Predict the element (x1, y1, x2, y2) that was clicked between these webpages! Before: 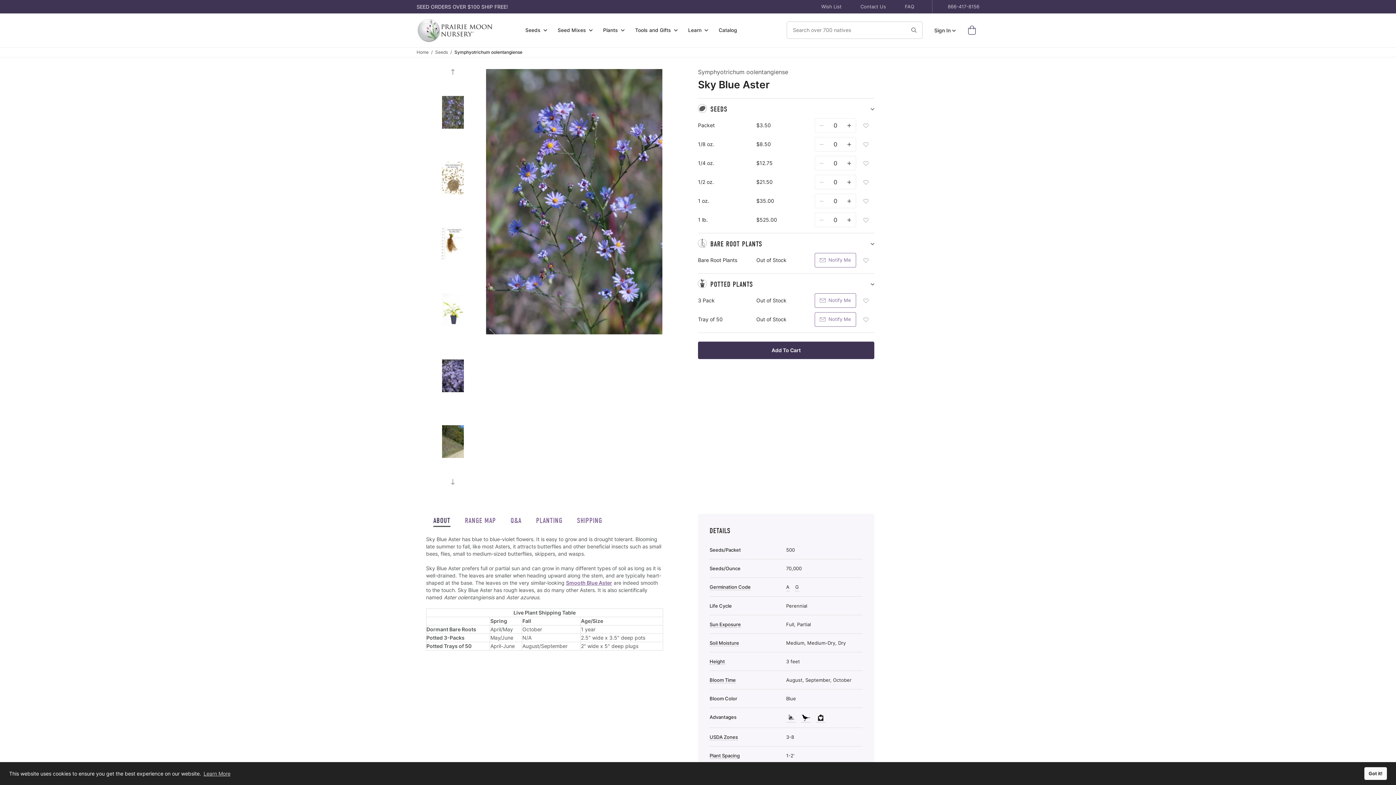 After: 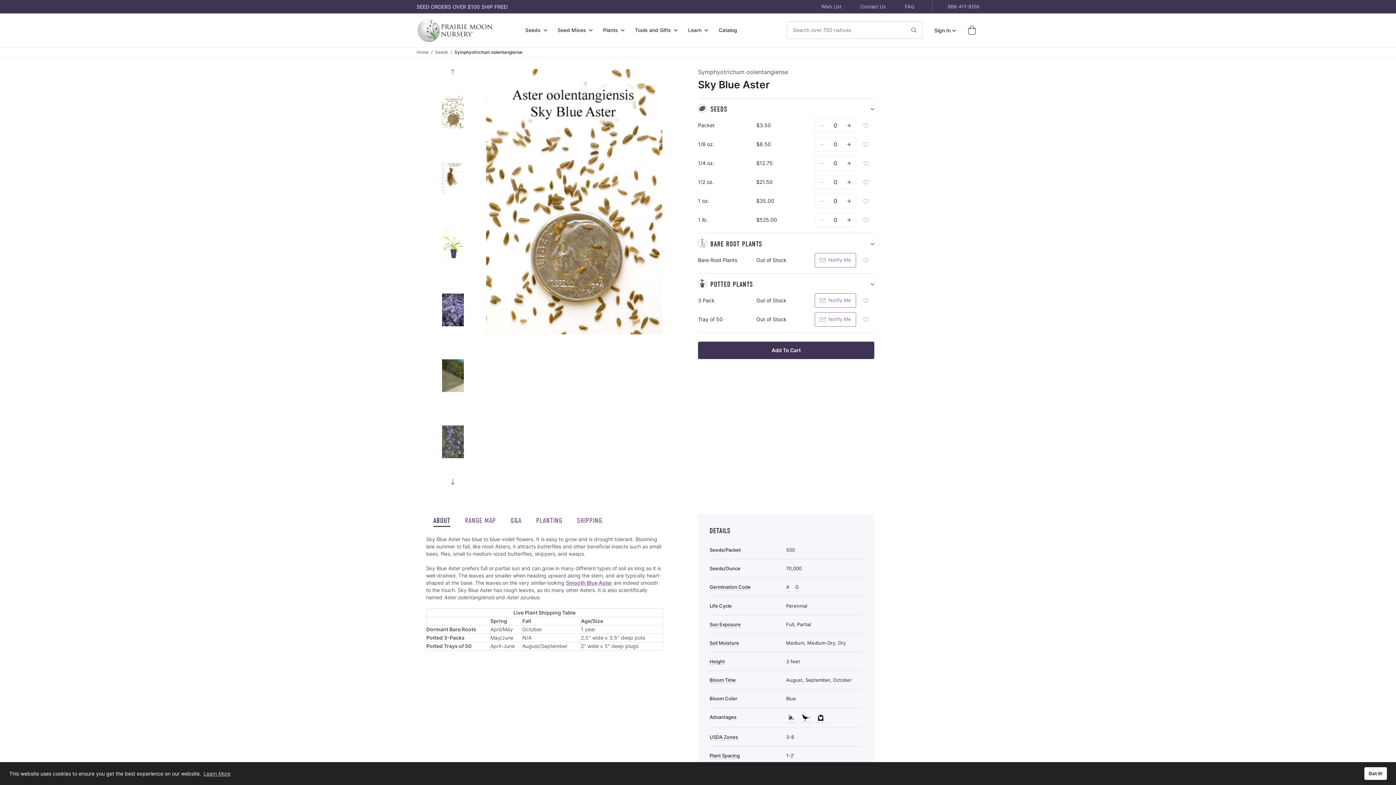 Action: label: Next slide bbox: (447, 476, 458, 487)